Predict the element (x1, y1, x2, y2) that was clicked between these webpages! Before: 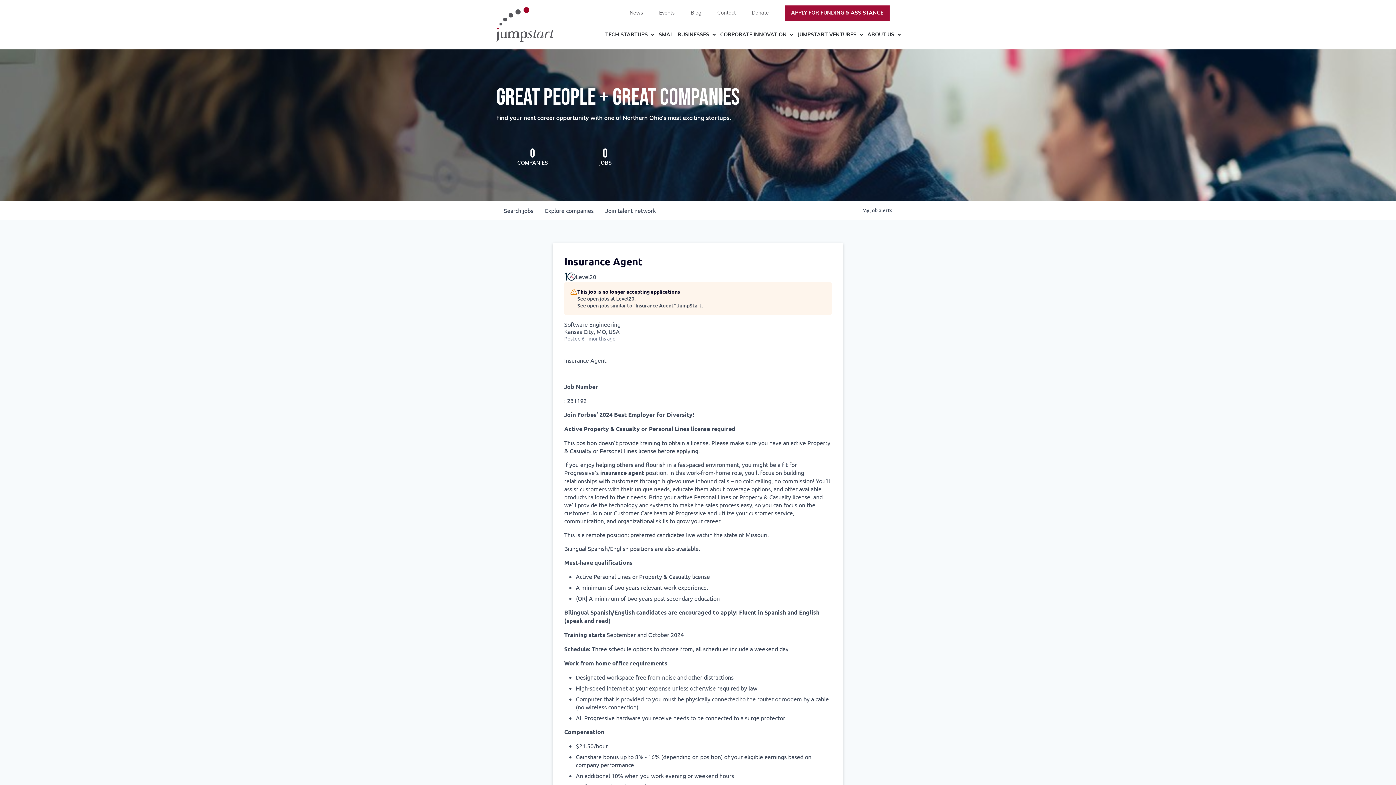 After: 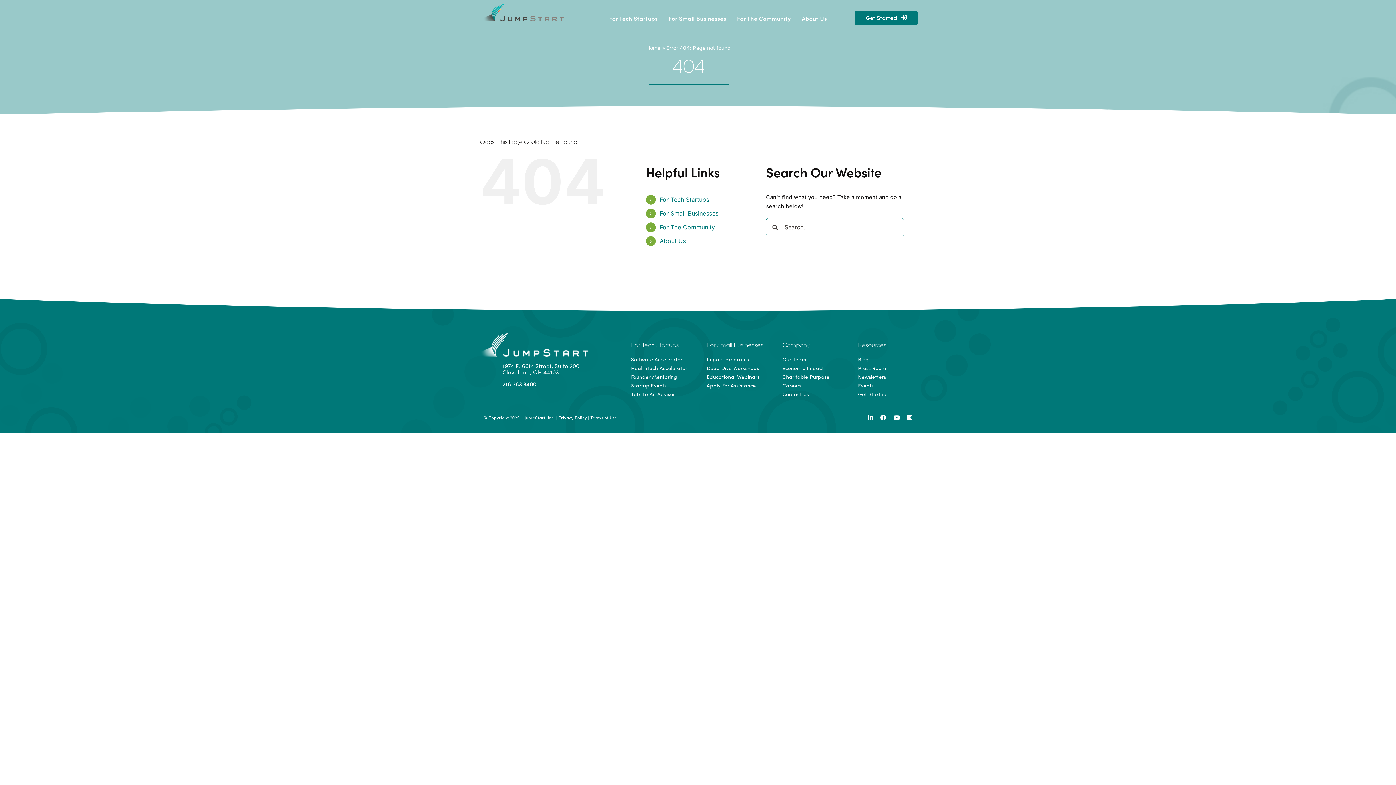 Action: bbox: (794, 27, 860, 49) label: JUMPSTART VENTURES